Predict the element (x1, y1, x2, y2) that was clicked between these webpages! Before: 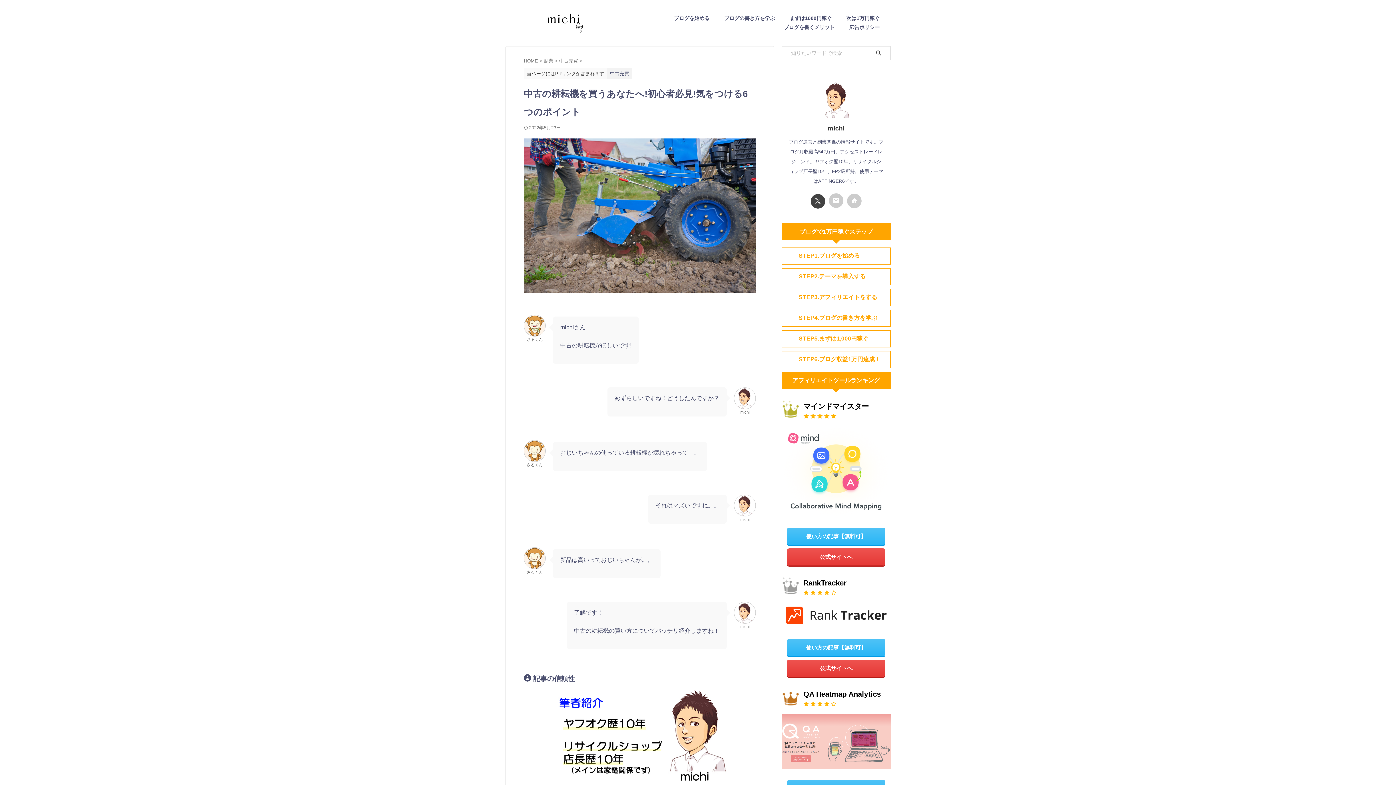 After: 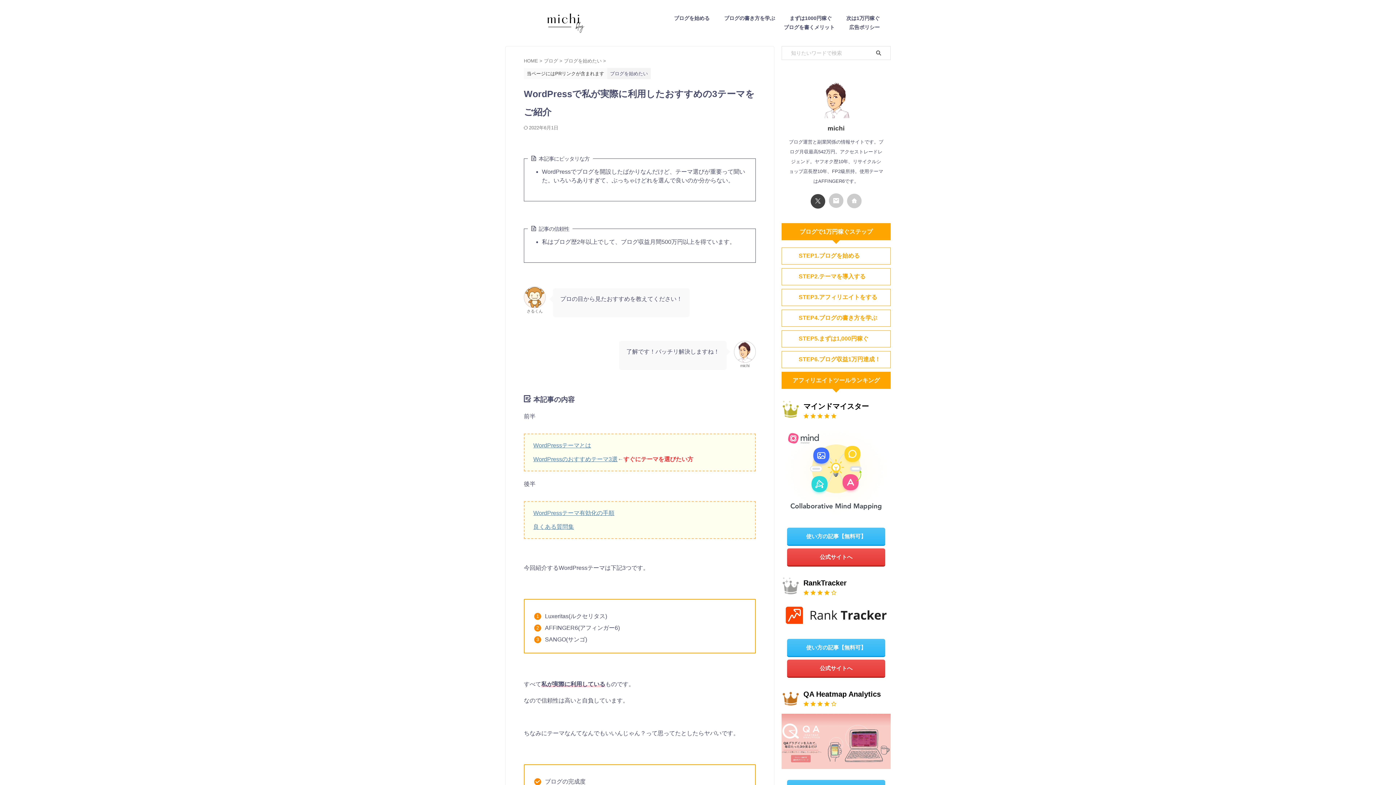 Action: bbox: (781, 268, 890, 285) label: STEP2.テーマを導入する